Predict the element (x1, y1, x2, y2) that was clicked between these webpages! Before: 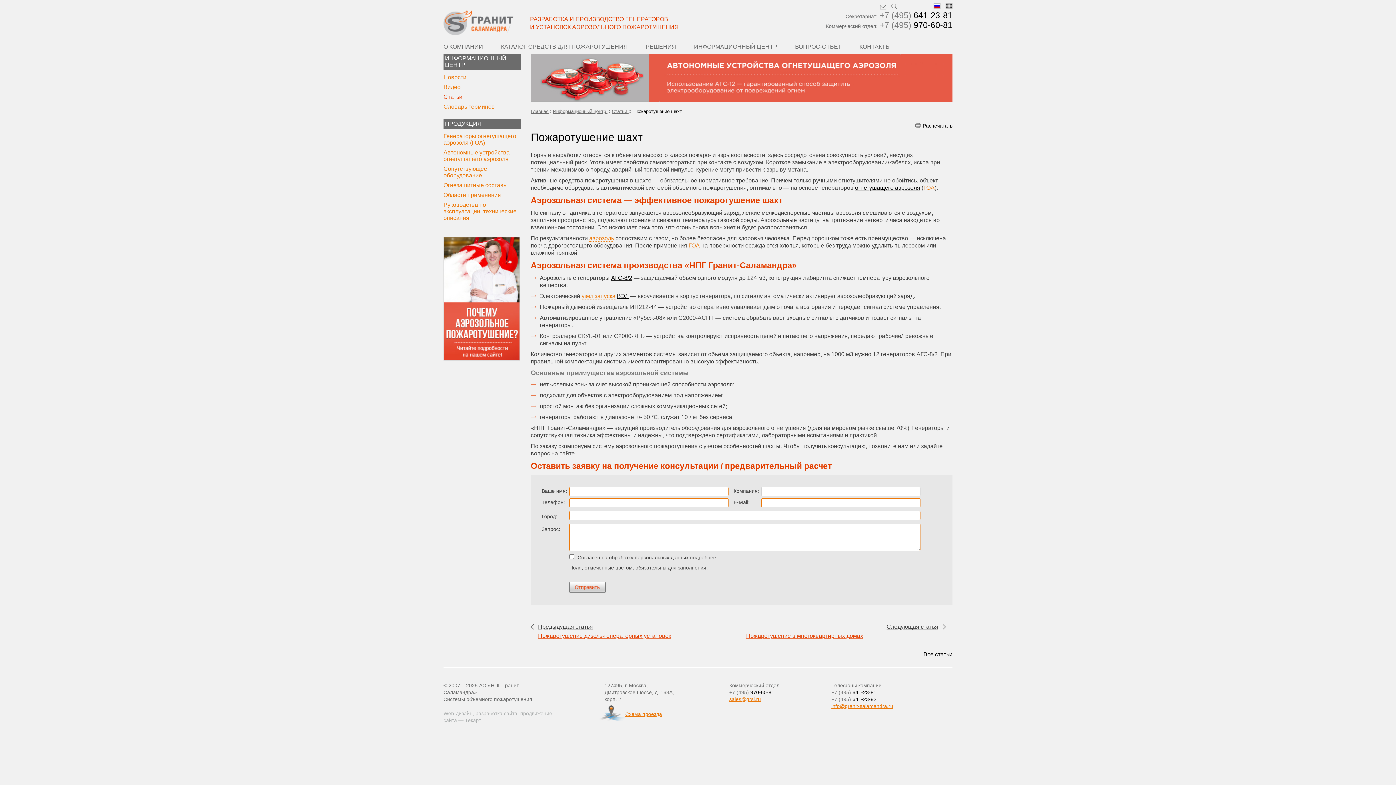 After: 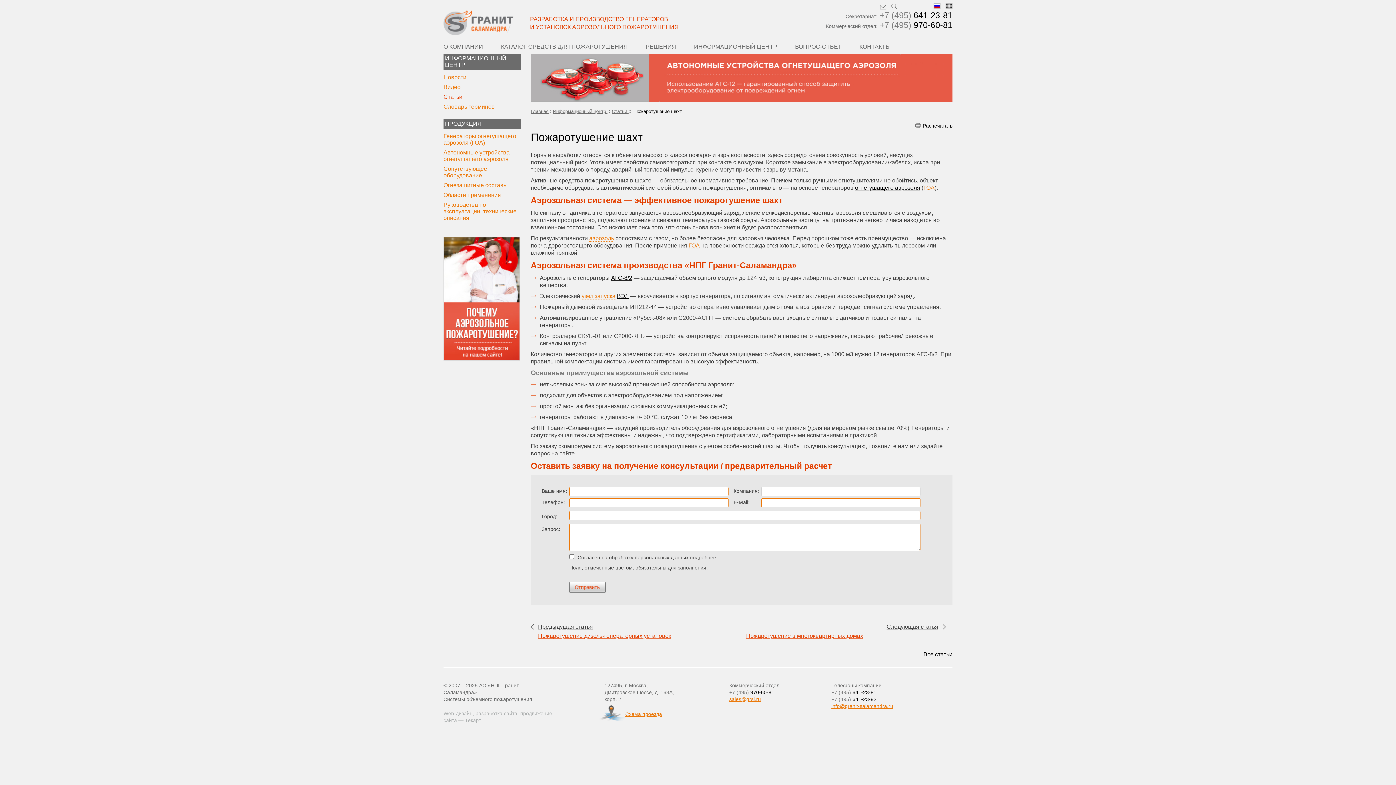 Action: label: +7 (495) 970-60-81 bbox: (729, 689, 774, 695)